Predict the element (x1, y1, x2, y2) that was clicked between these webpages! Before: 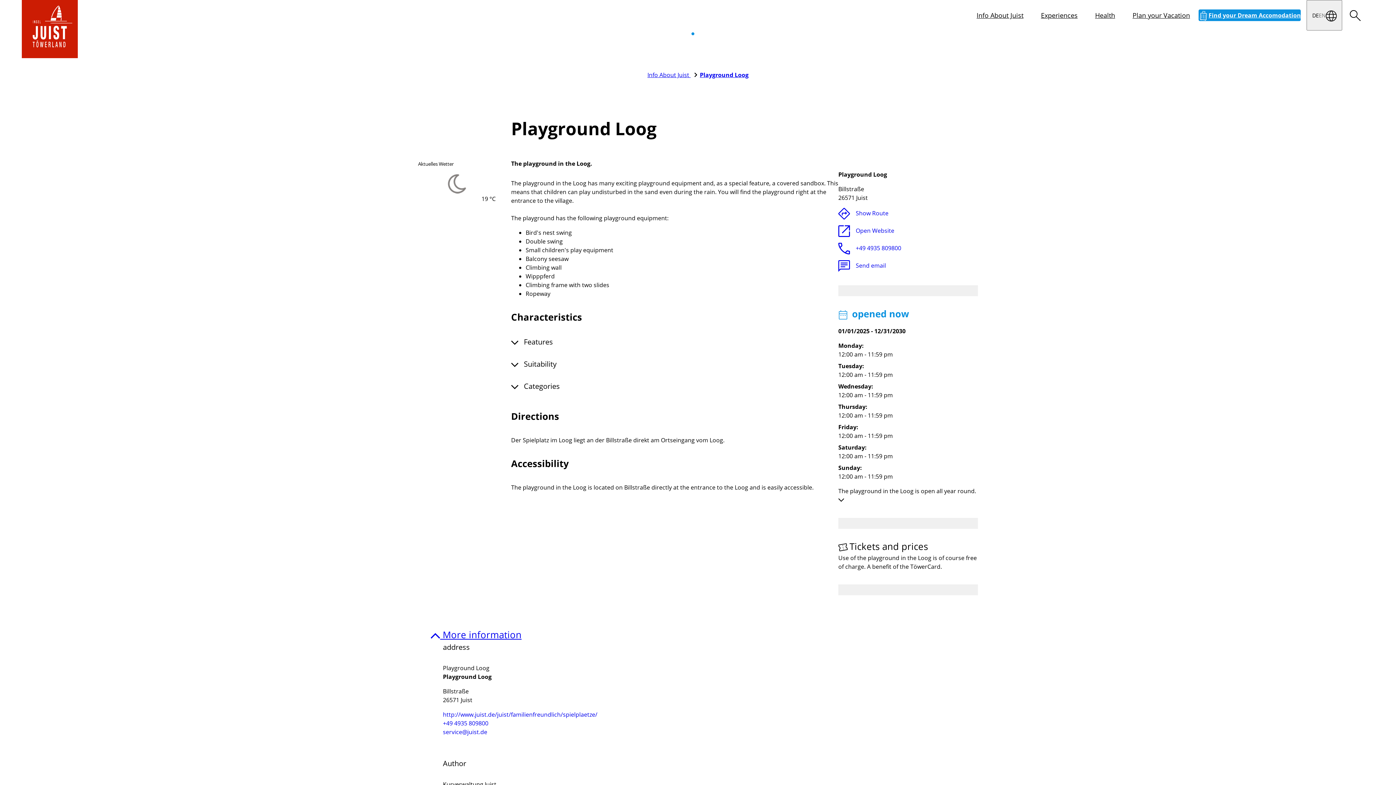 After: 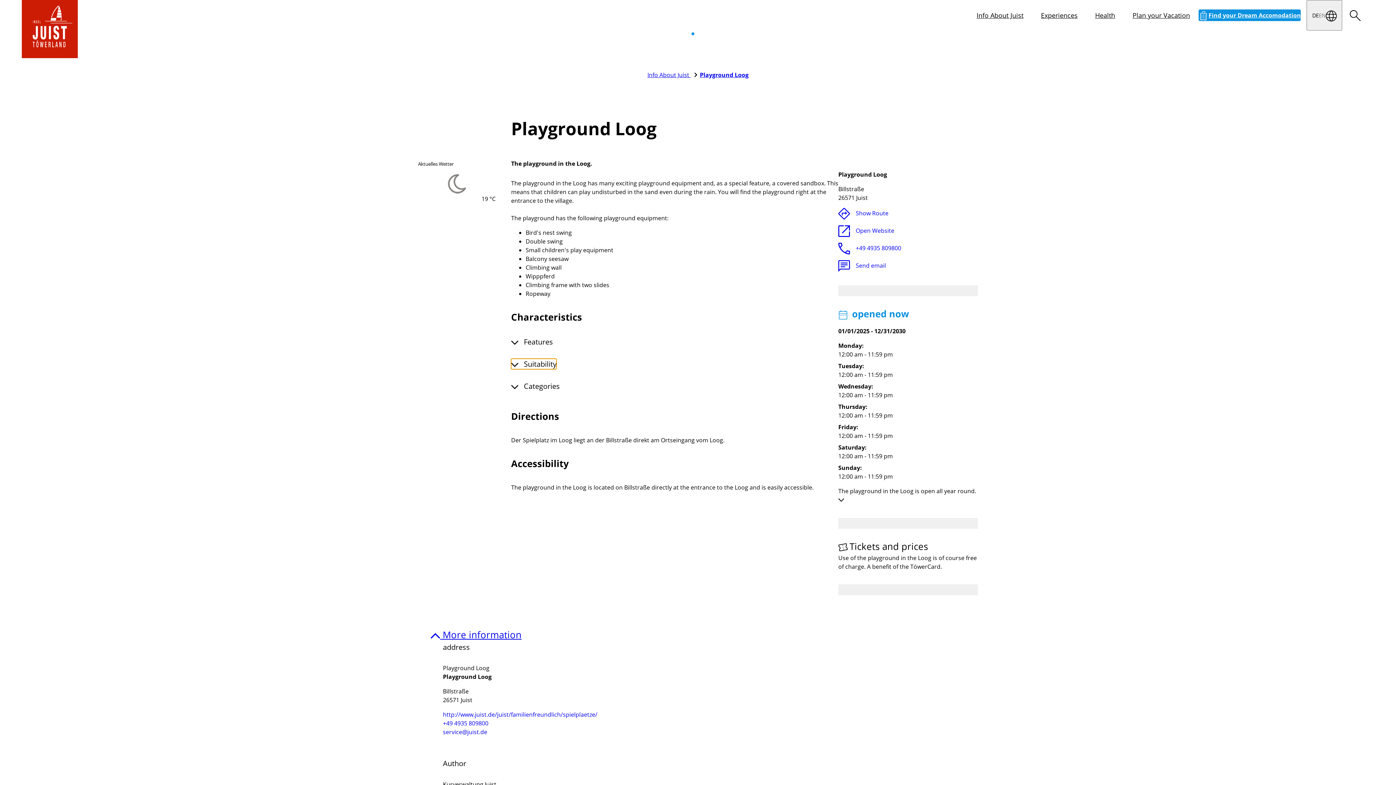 Action: bbox: (511, 358, 556, 369) label:  Suitability